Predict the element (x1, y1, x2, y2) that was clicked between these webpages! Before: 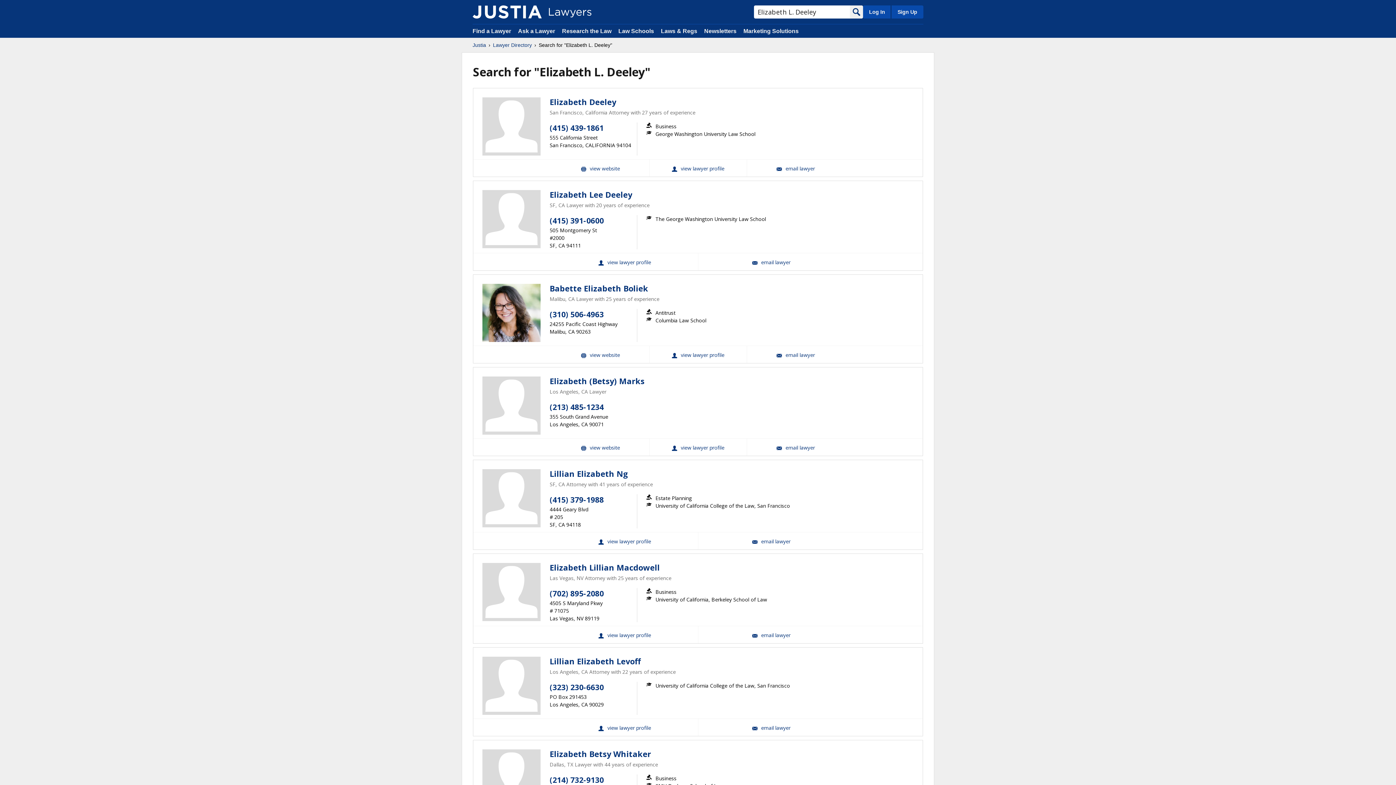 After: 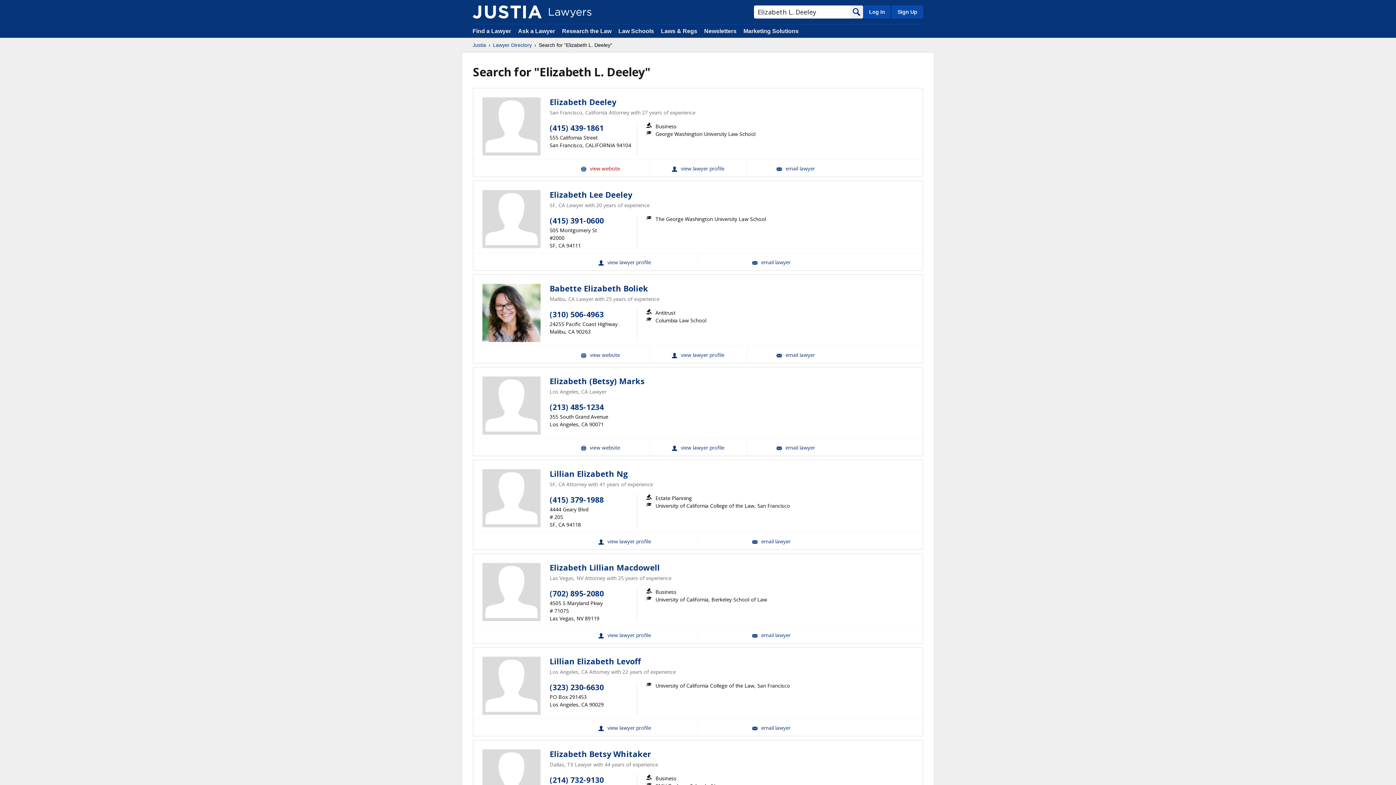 Action: label: Elizabeth Deeley Website bbox: (551, 159, 649, 176)